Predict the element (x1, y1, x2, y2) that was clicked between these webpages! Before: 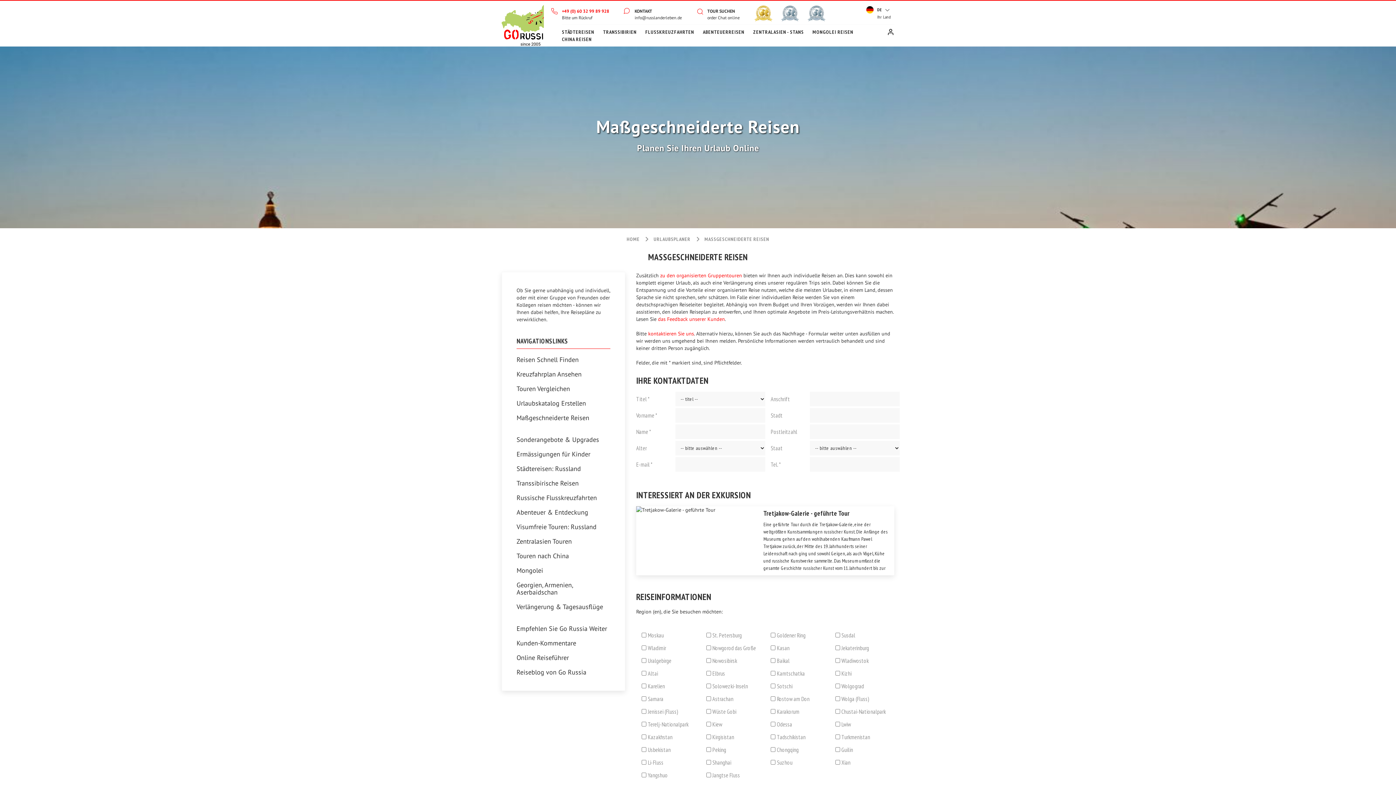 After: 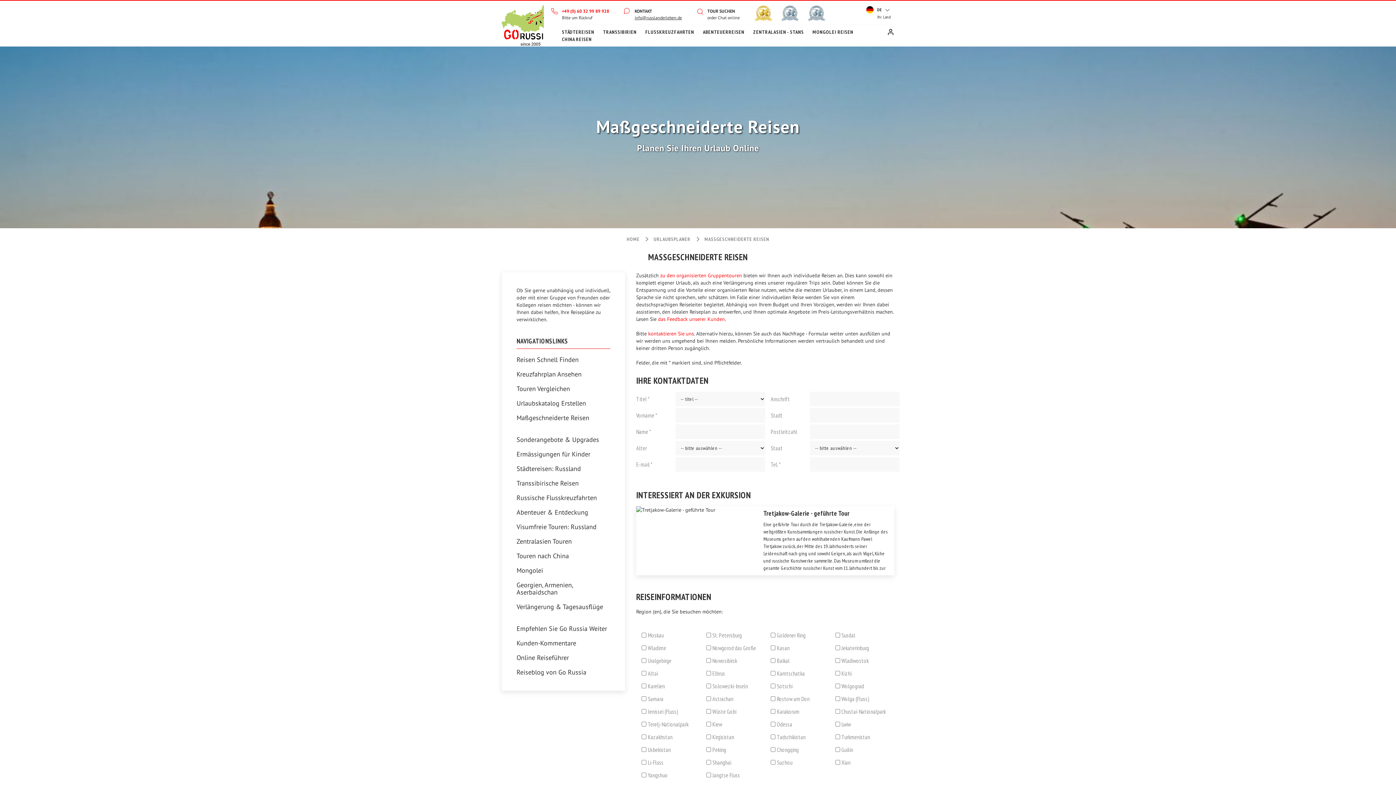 Action: bbox: (634, 14, 682, 20) label: info@russlanderleben.de